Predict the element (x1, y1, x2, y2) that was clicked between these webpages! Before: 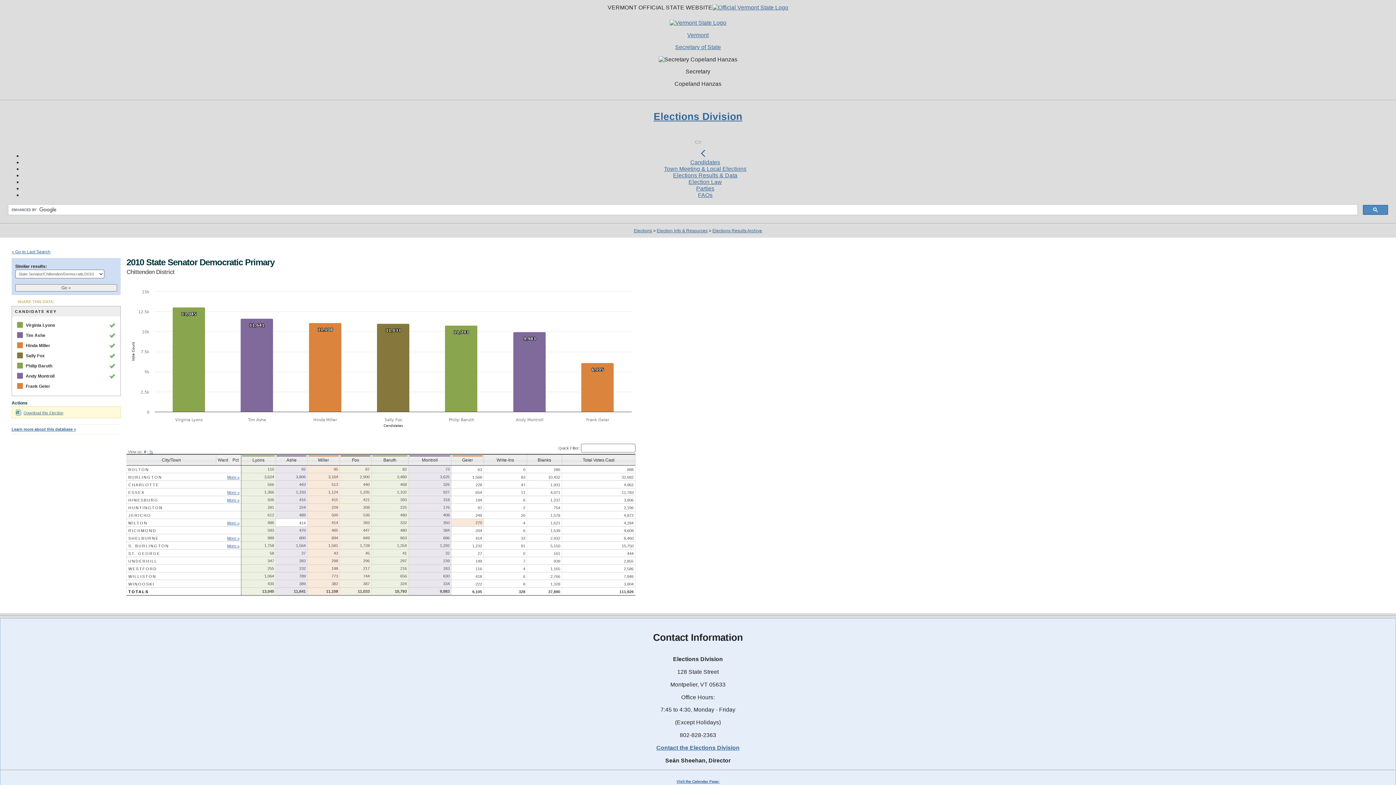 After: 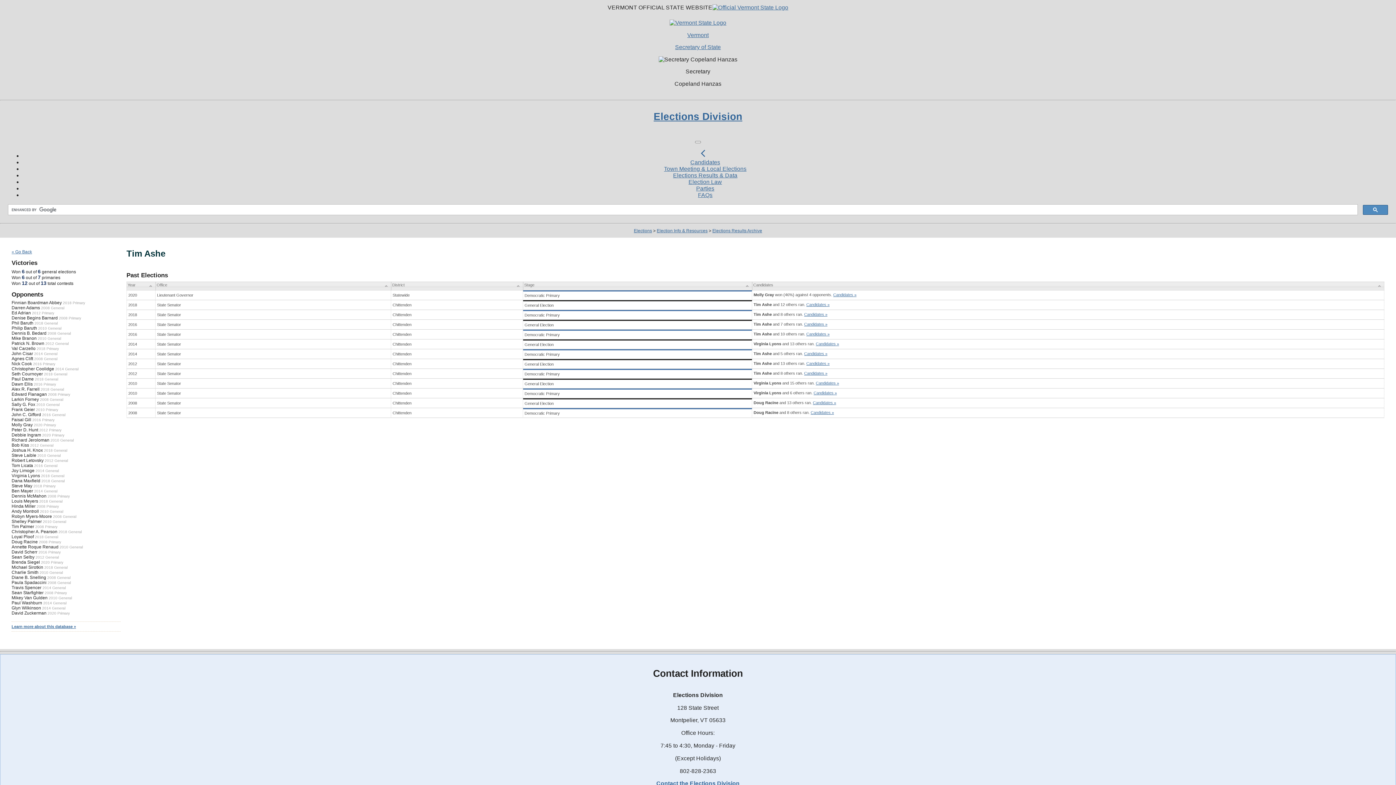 Action: bbox: (25, 332, 45, 338) label: Tim Ashe